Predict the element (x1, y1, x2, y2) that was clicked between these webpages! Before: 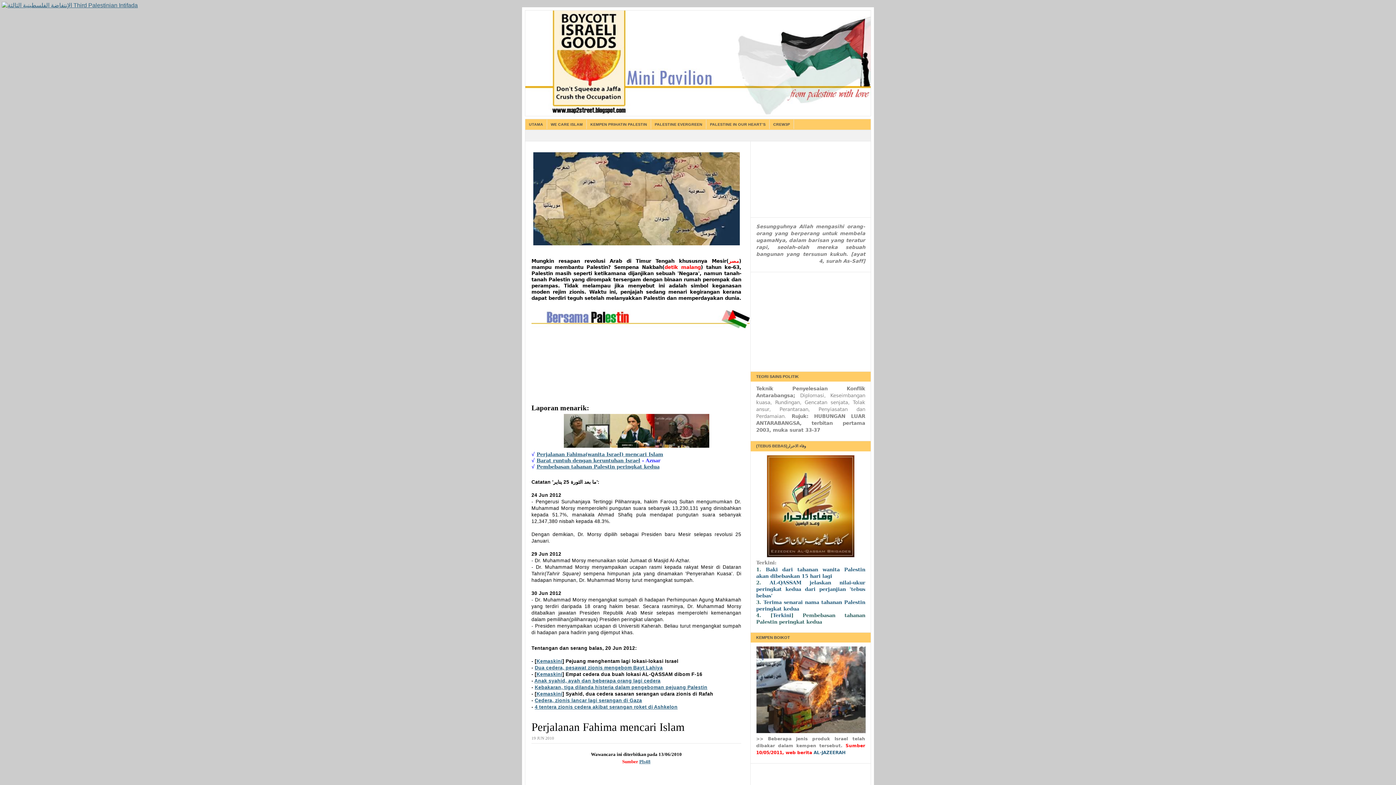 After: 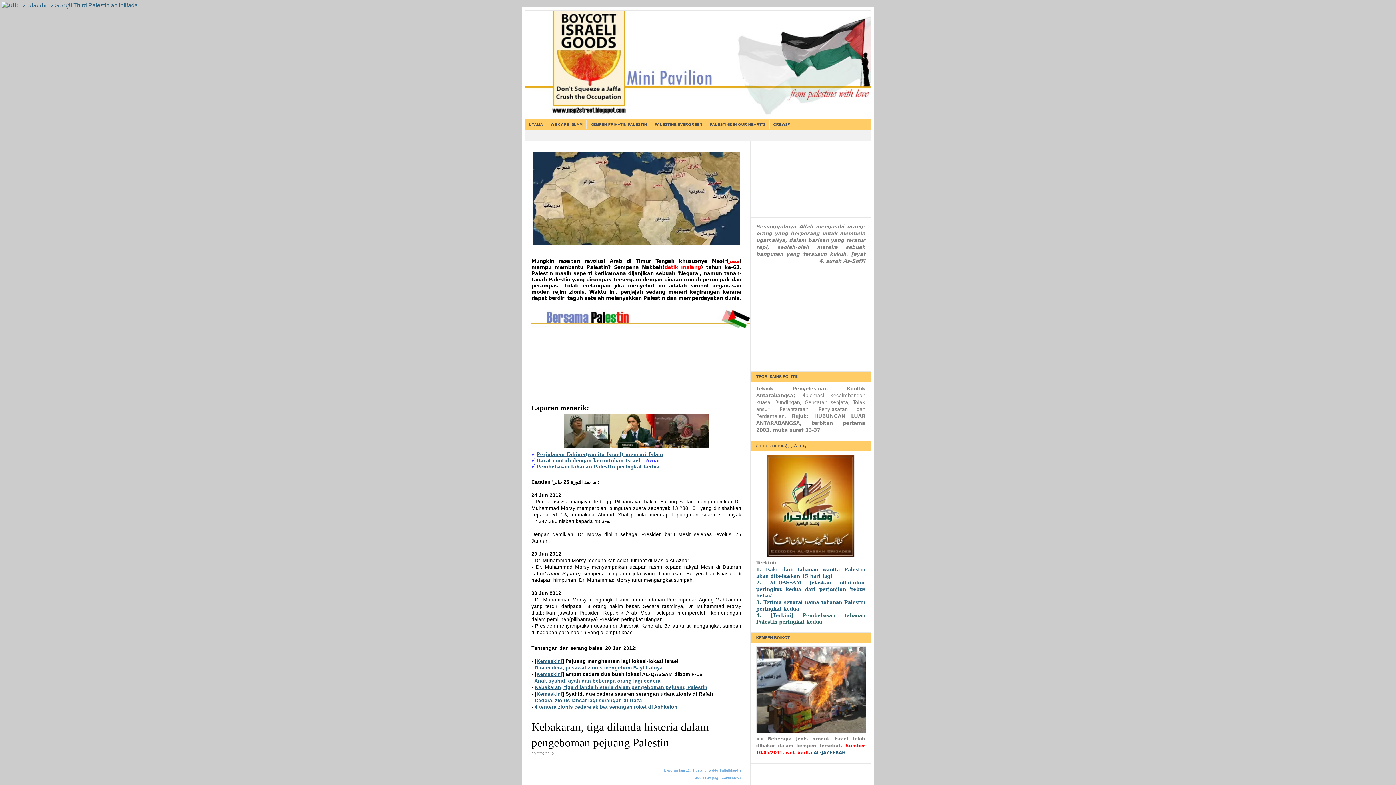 Action: label: Kebakaran, tiga dilanda histeria dalam pengeboman pejuang Palestin bbox: (534, 685, 707, 690)